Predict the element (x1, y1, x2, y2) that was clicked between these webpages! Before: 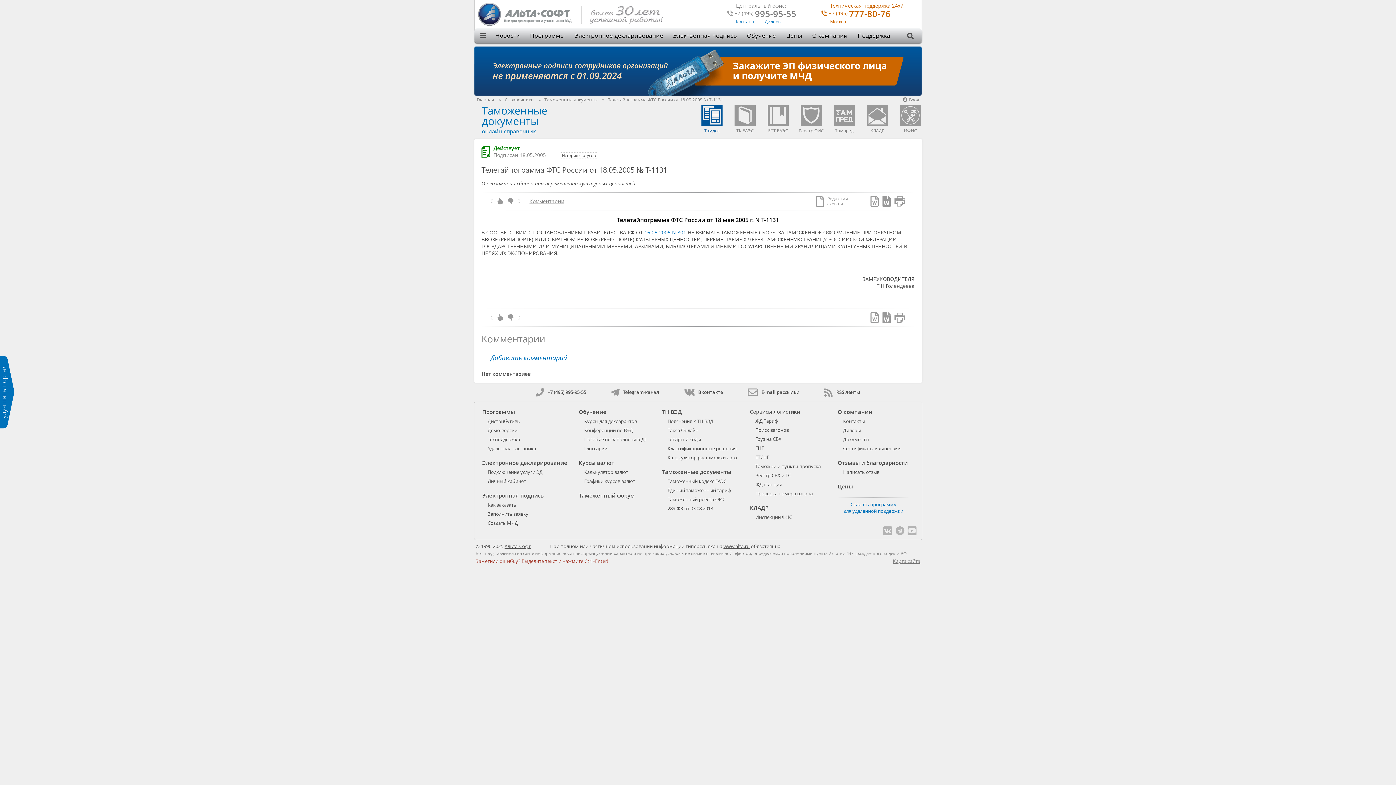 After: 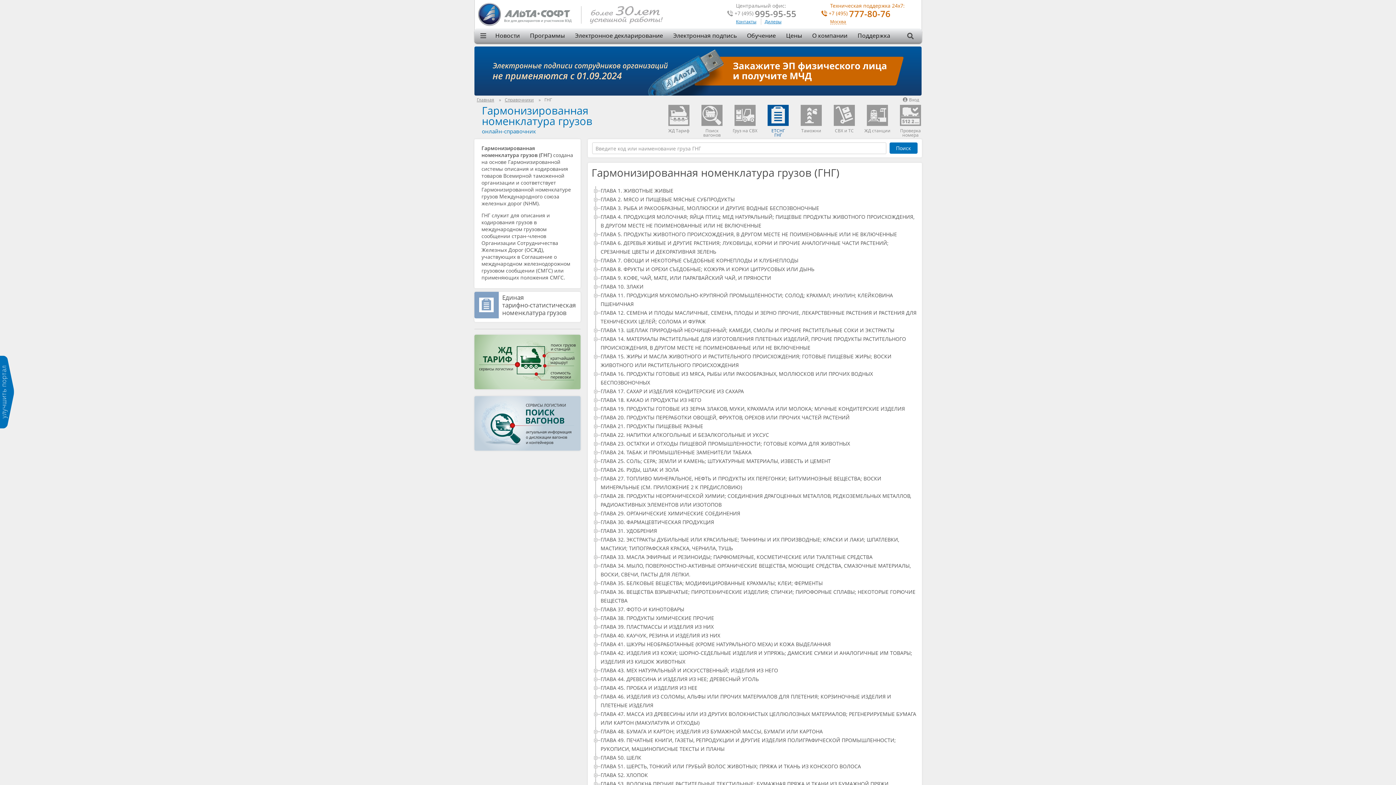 Action: bbox: (755, 445, 764, 451) label: ГНГ